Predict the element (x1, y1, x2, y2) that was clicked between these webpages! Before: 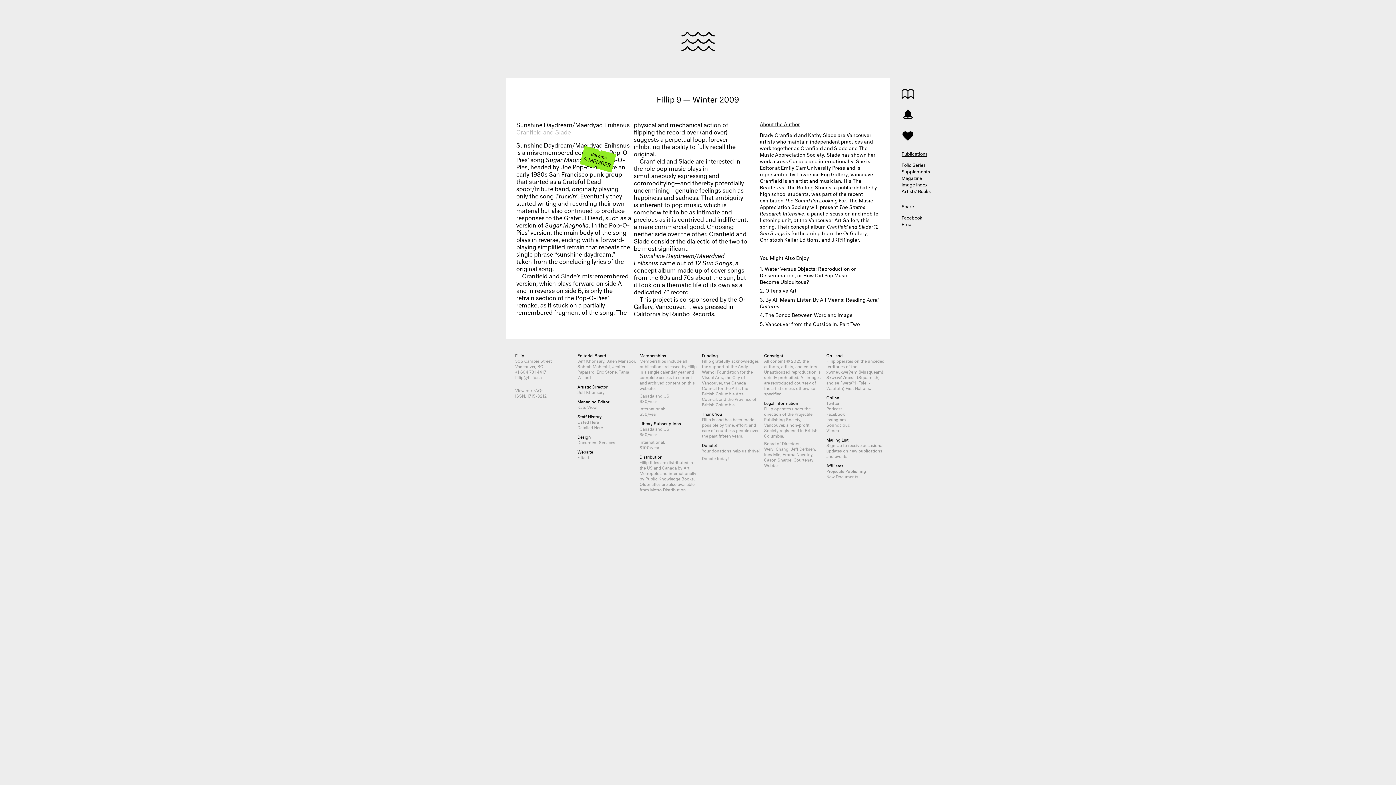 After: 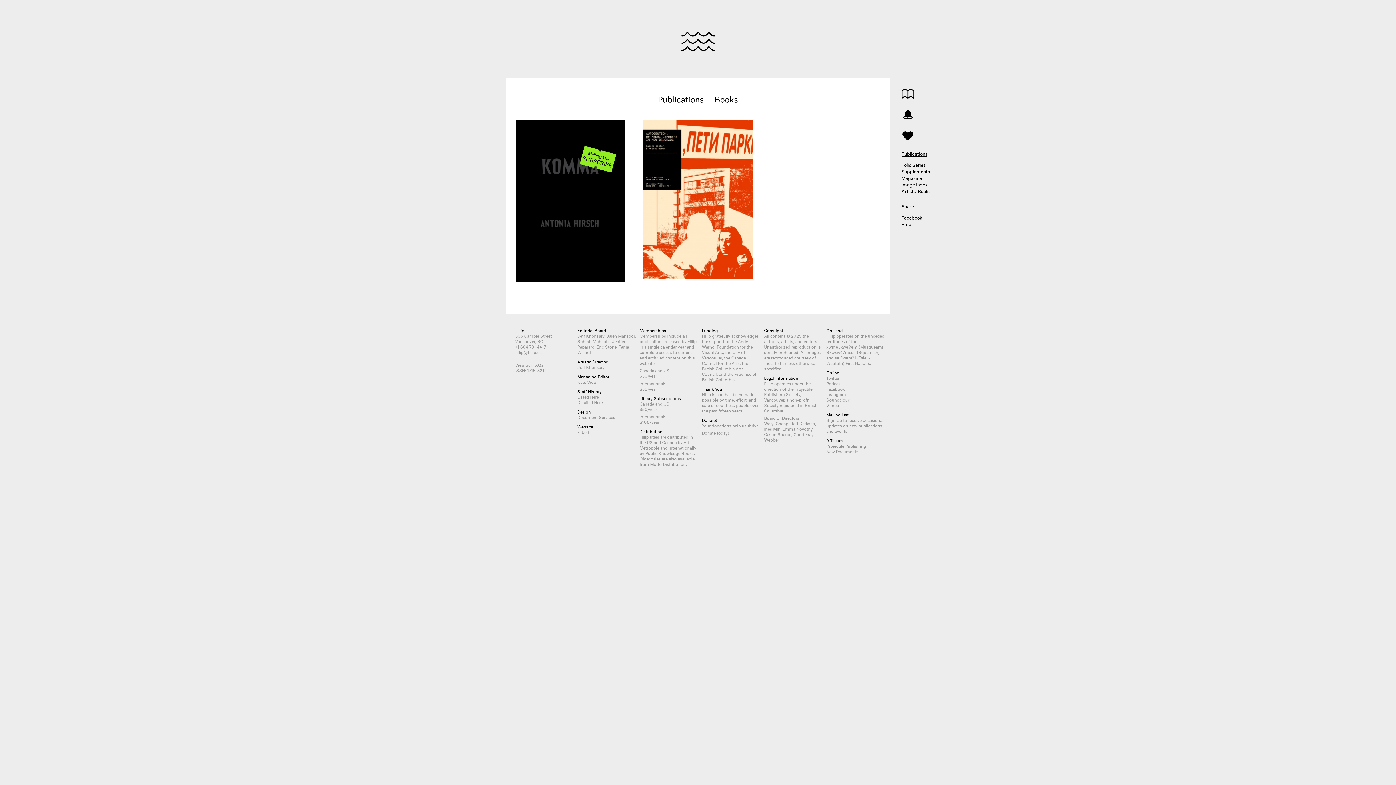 Action: label: Artists’ Books bbox: (901, 187, 938, 193)